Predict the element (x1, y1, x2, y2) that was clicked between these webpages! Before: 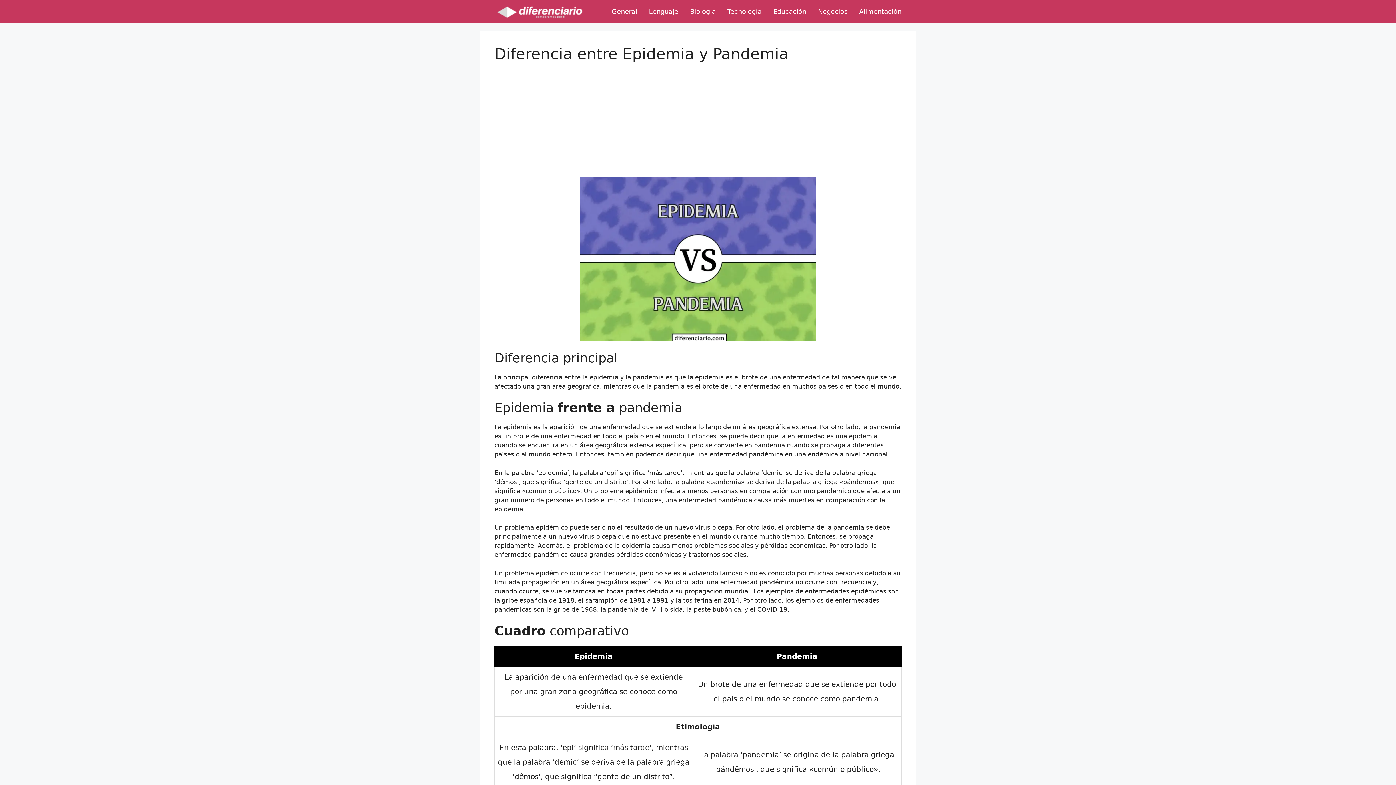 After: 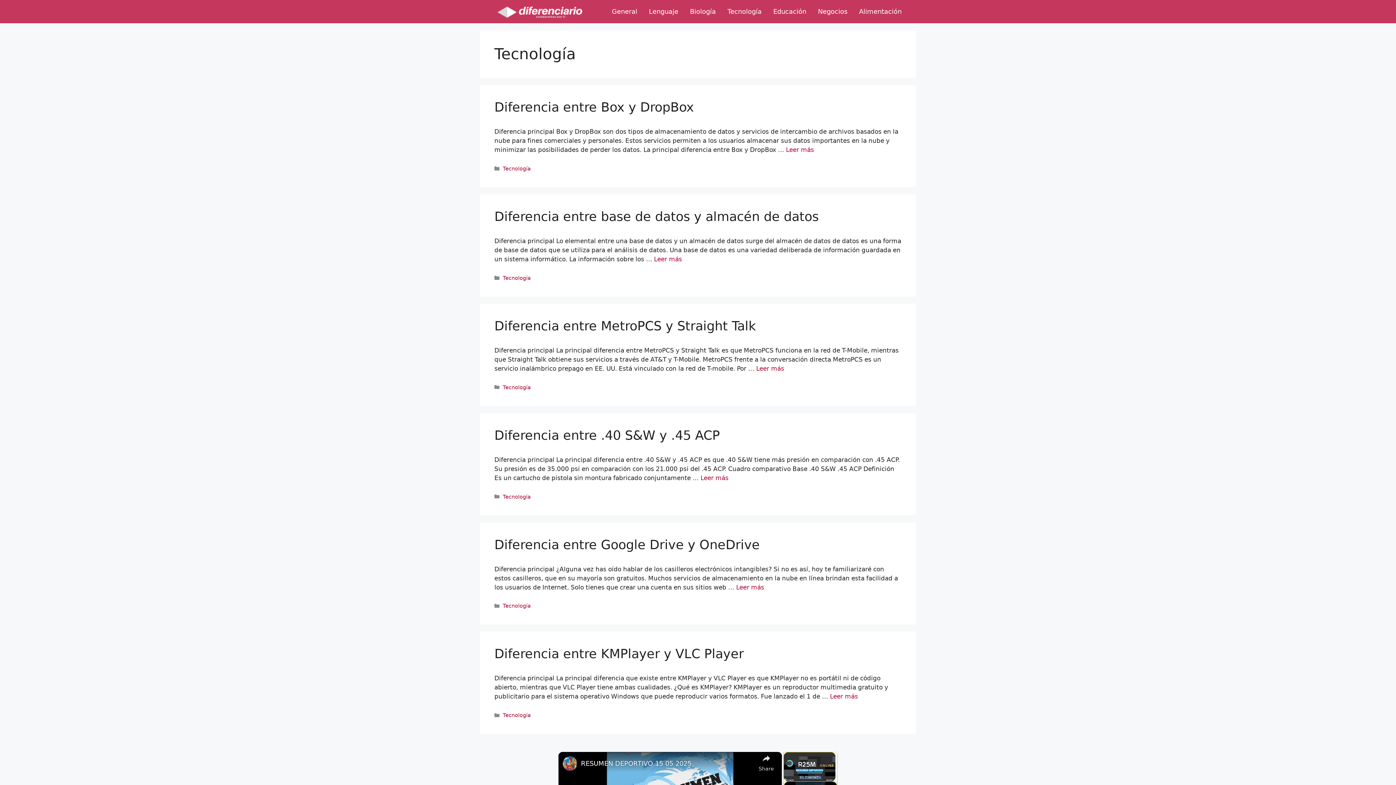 Action: label: Tecnología bbox: (727, 3, 761, 19)